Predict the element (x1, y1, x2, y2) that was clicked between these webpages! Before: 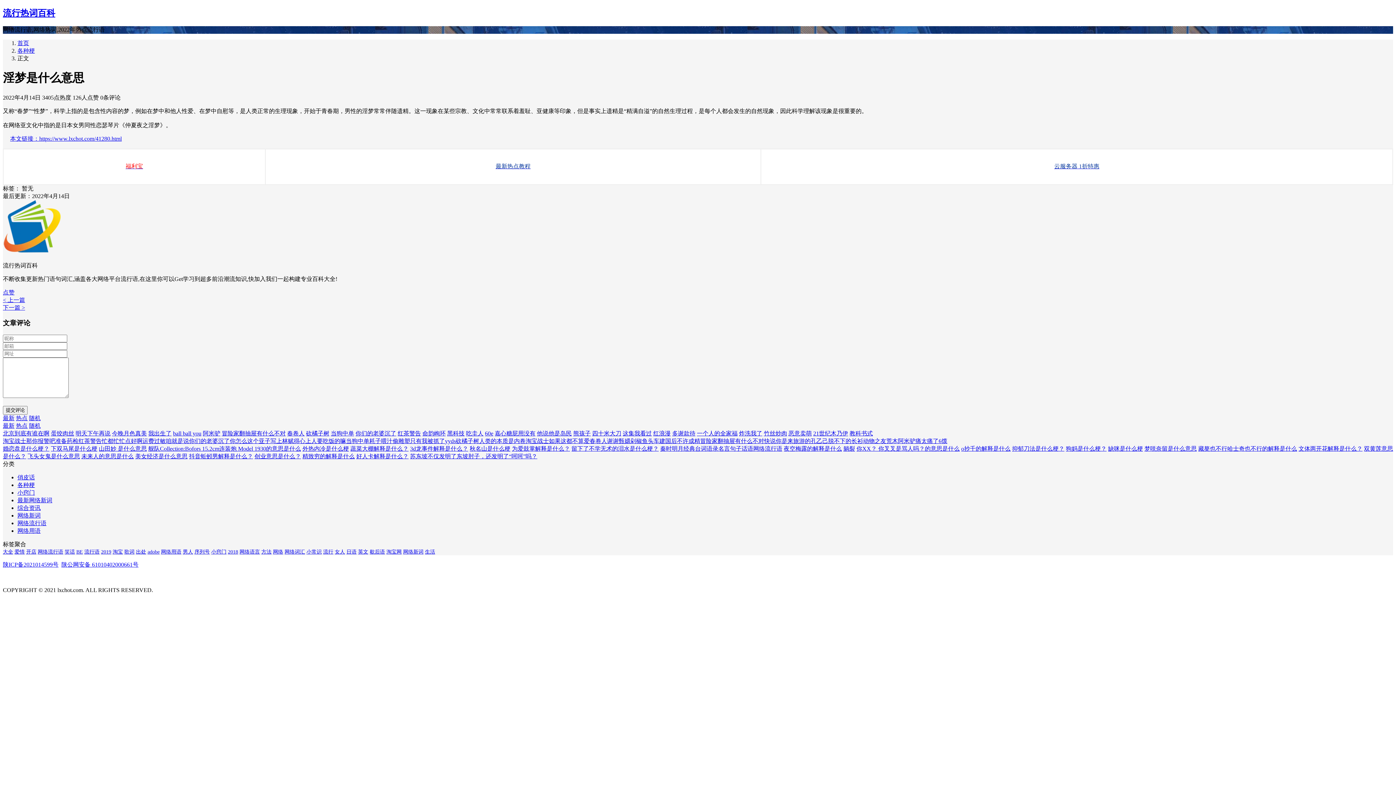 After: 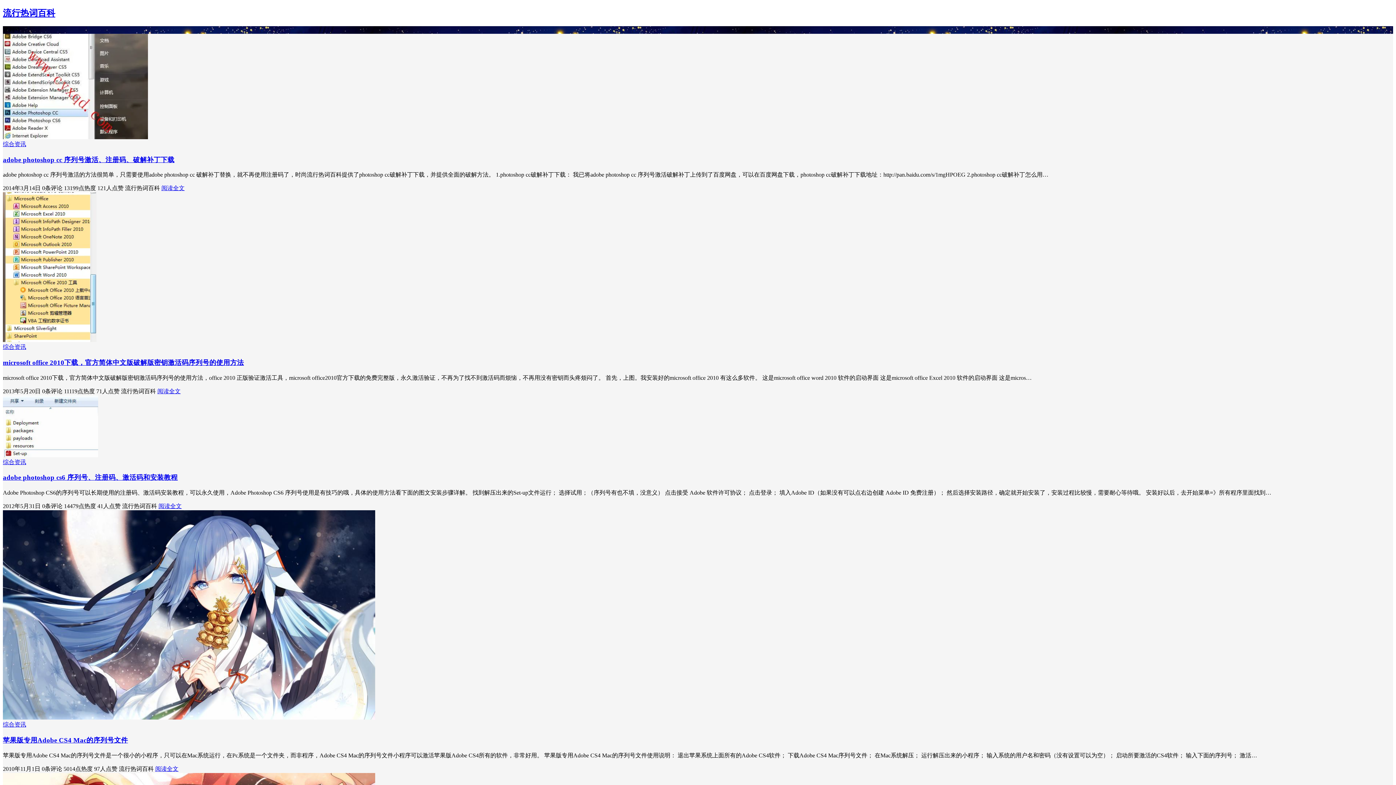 Action: label: 序列号 bbox: (194, 549, 209, 554)